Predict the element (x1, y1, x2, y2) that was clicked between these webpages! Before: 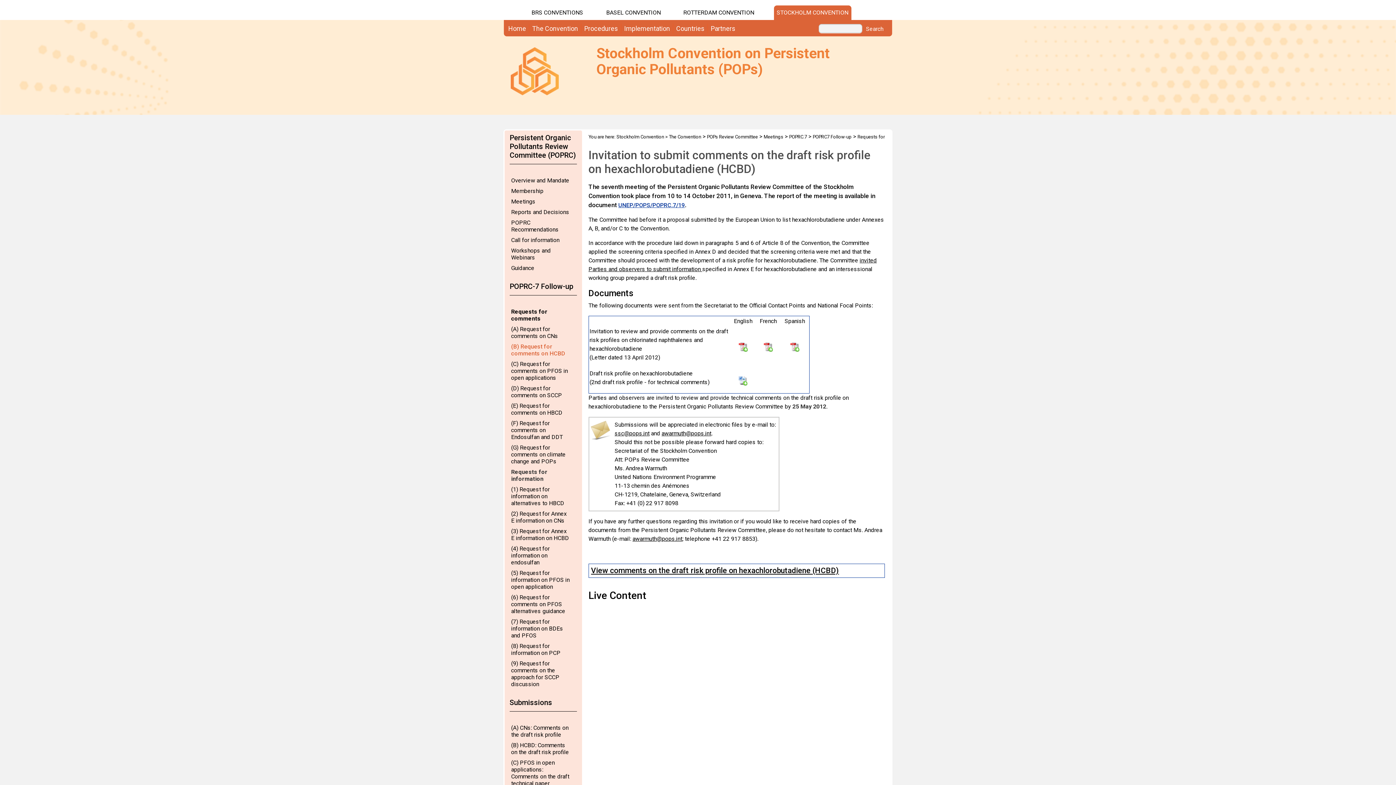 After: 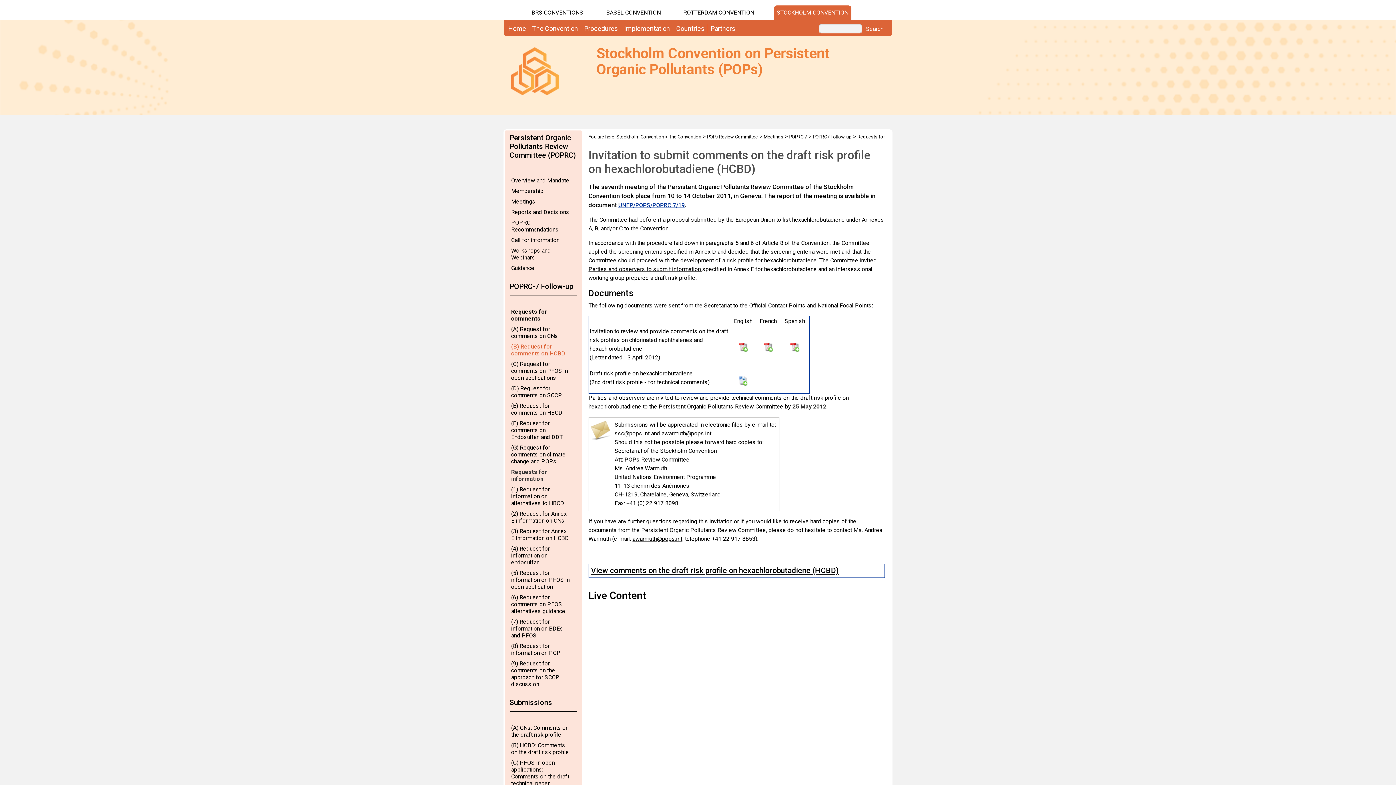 Action: bbox: (735, 343, 750, 350)